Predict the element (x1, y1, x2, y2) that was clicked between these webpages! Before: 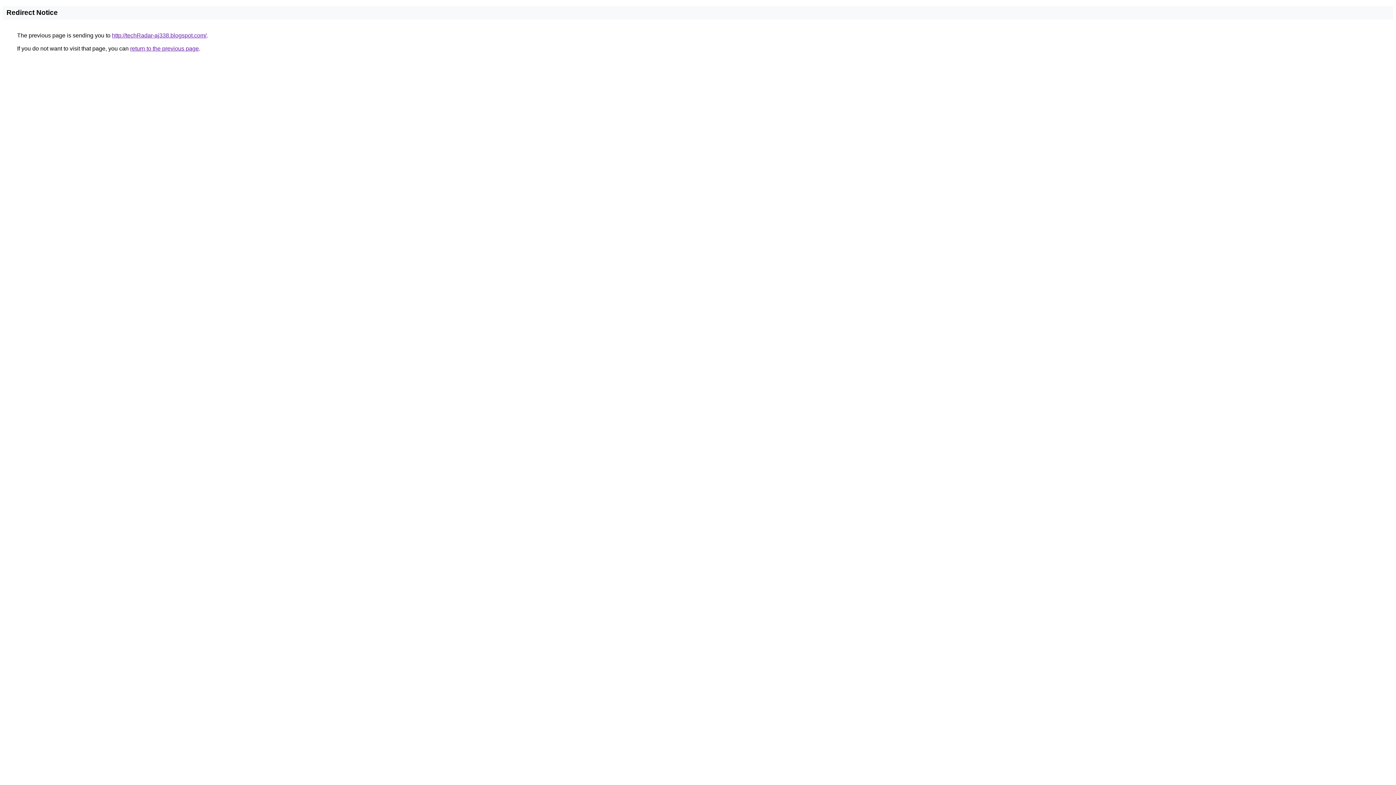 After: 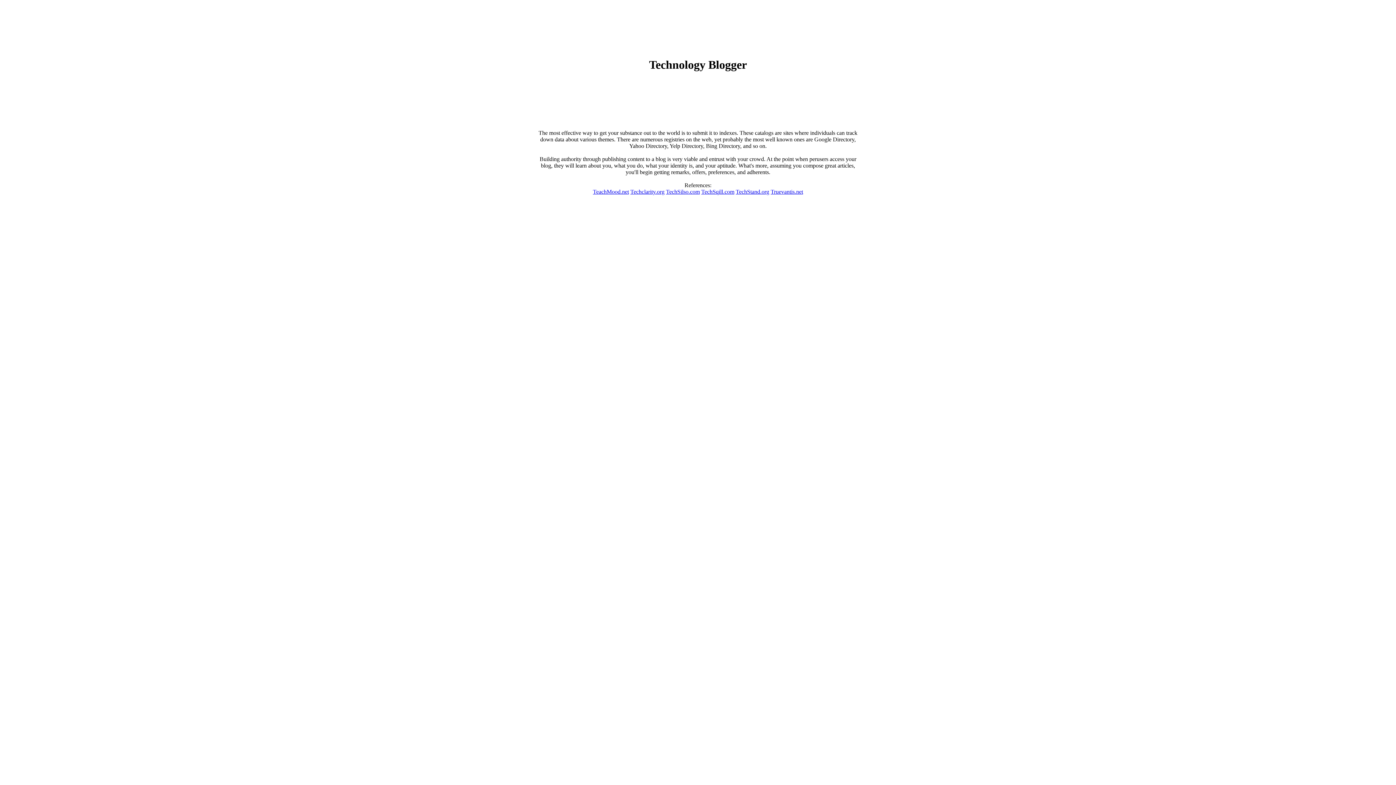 Action: bbox: (112, 32, 206, 38) label: http://techRadar-aj338.blogspot.com/